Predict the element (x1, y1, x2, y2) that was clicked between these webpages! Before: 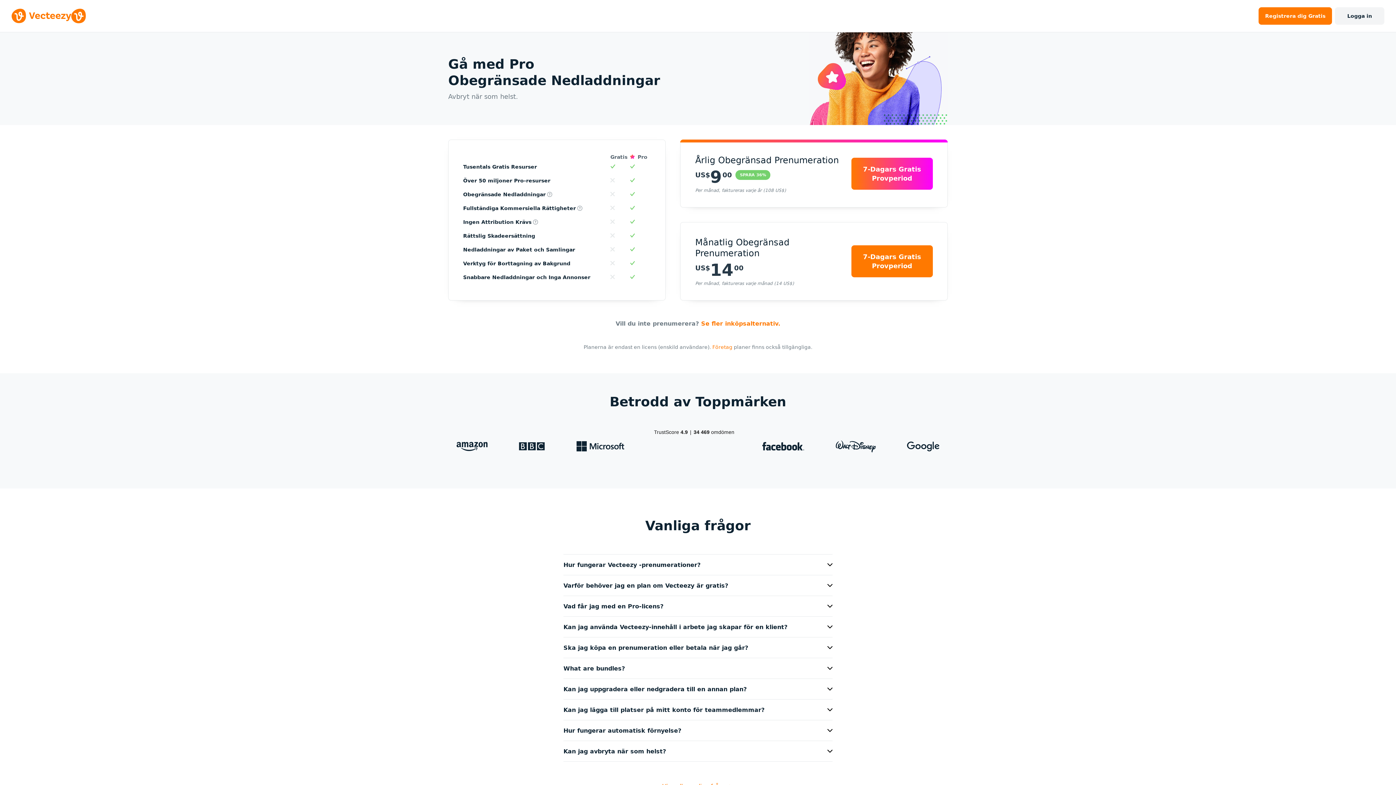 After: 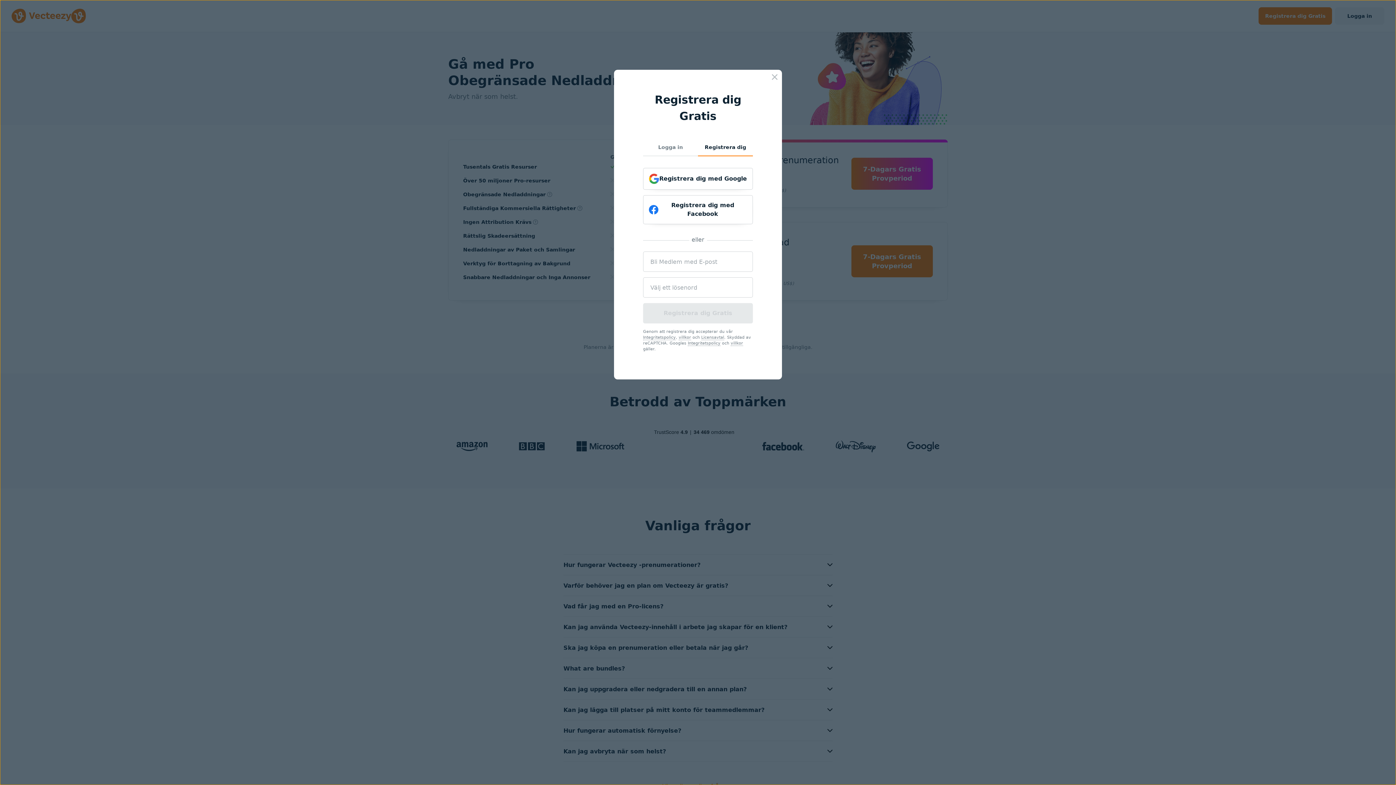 Action: bbox: (610, 154, 627, 160) label: Gratis